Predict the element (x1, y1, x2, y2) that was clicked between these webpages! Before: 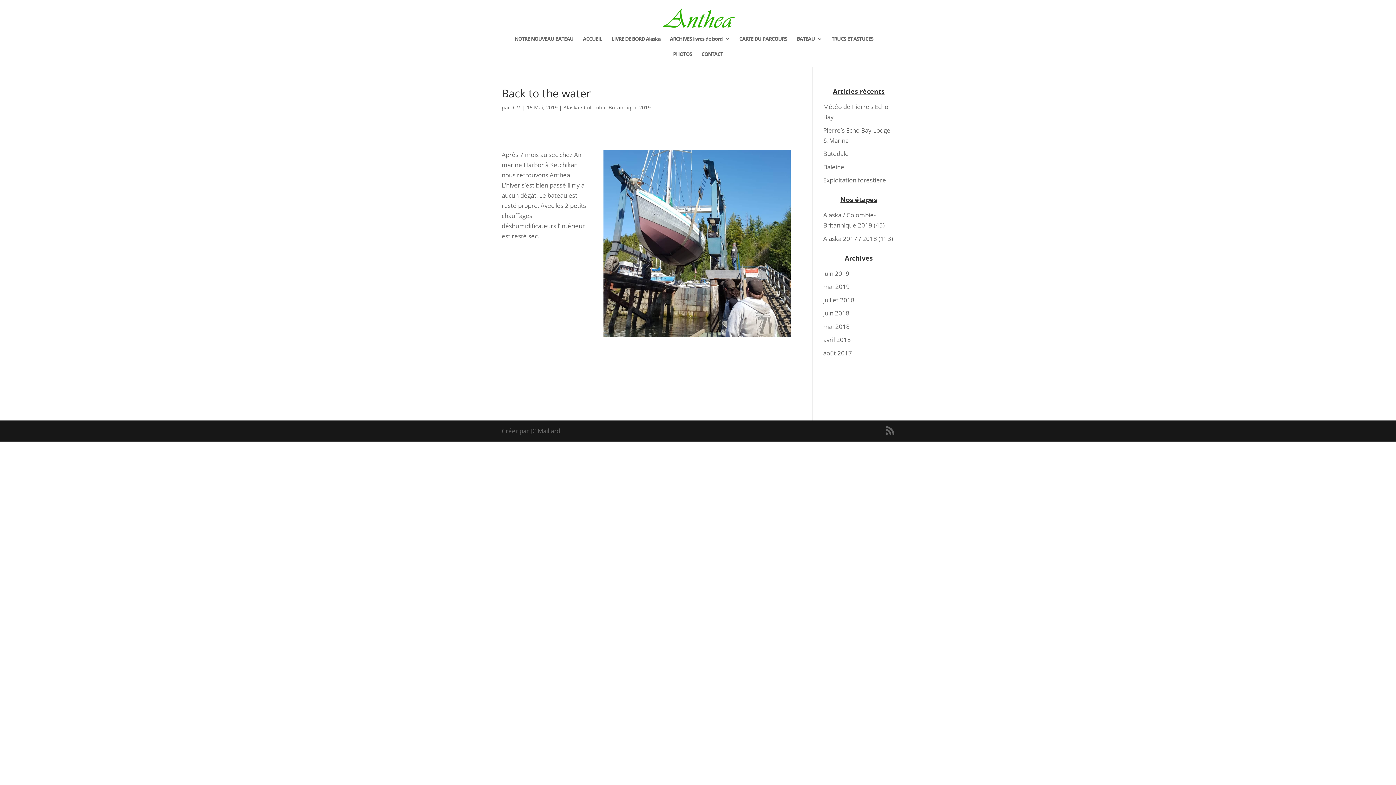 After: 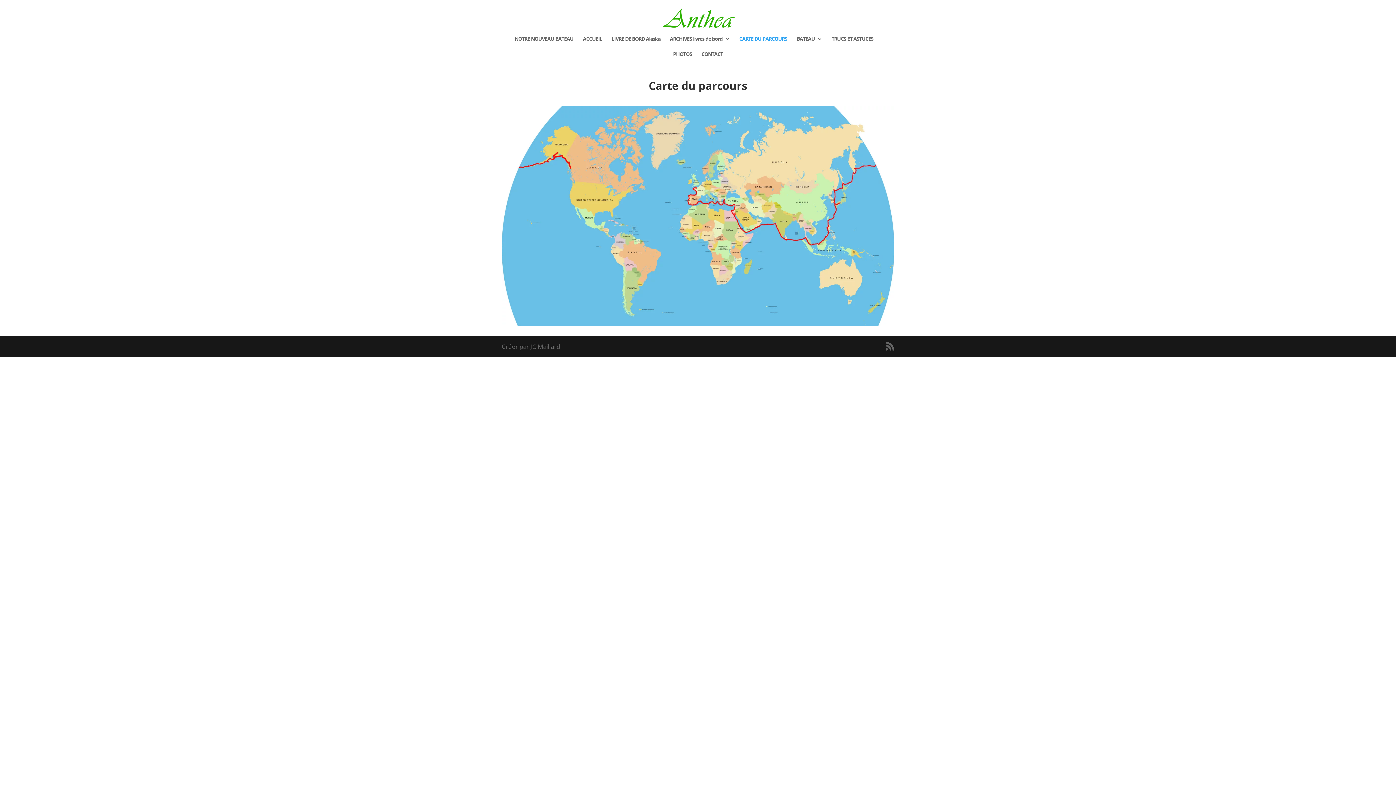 Action: label: CARTE DU PARCOURS bbox: (739, 36, 787, 51)